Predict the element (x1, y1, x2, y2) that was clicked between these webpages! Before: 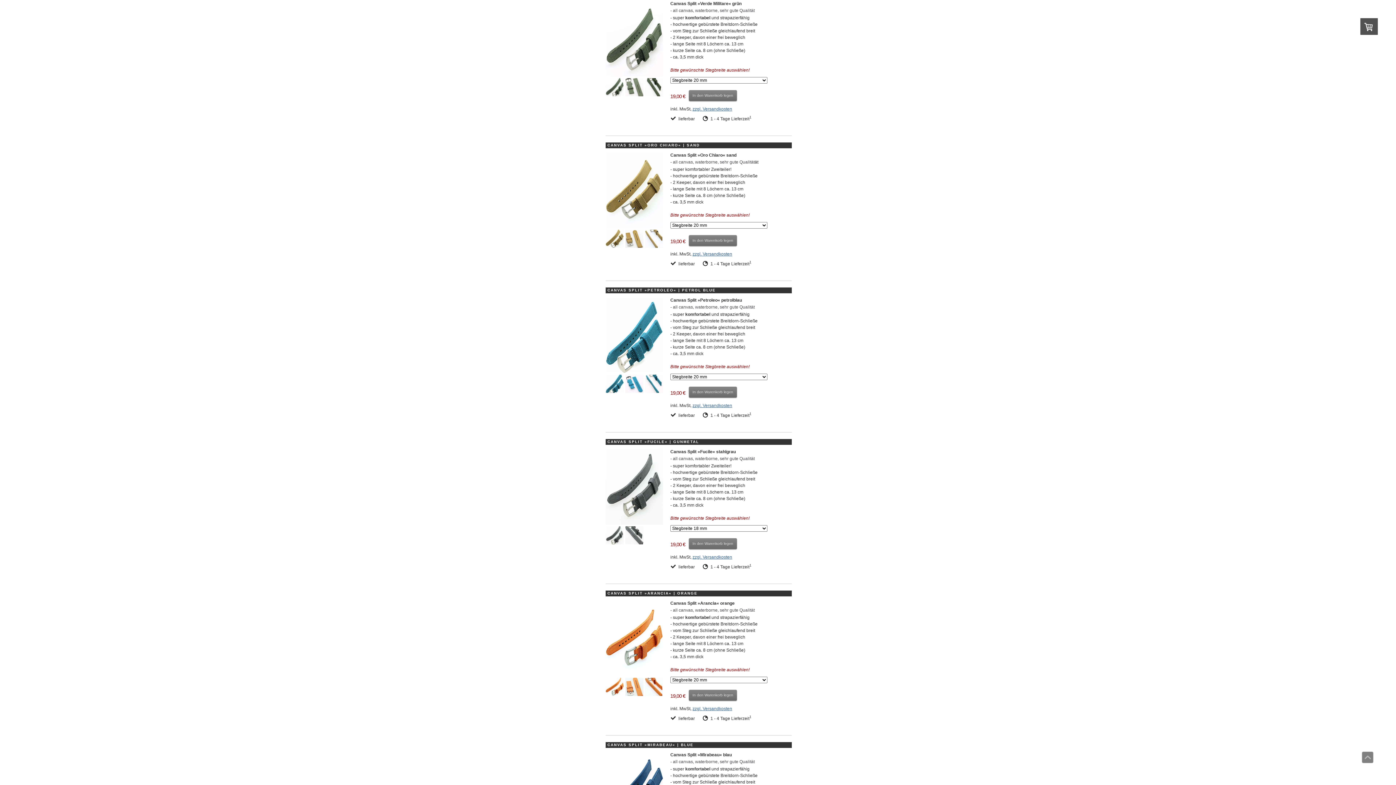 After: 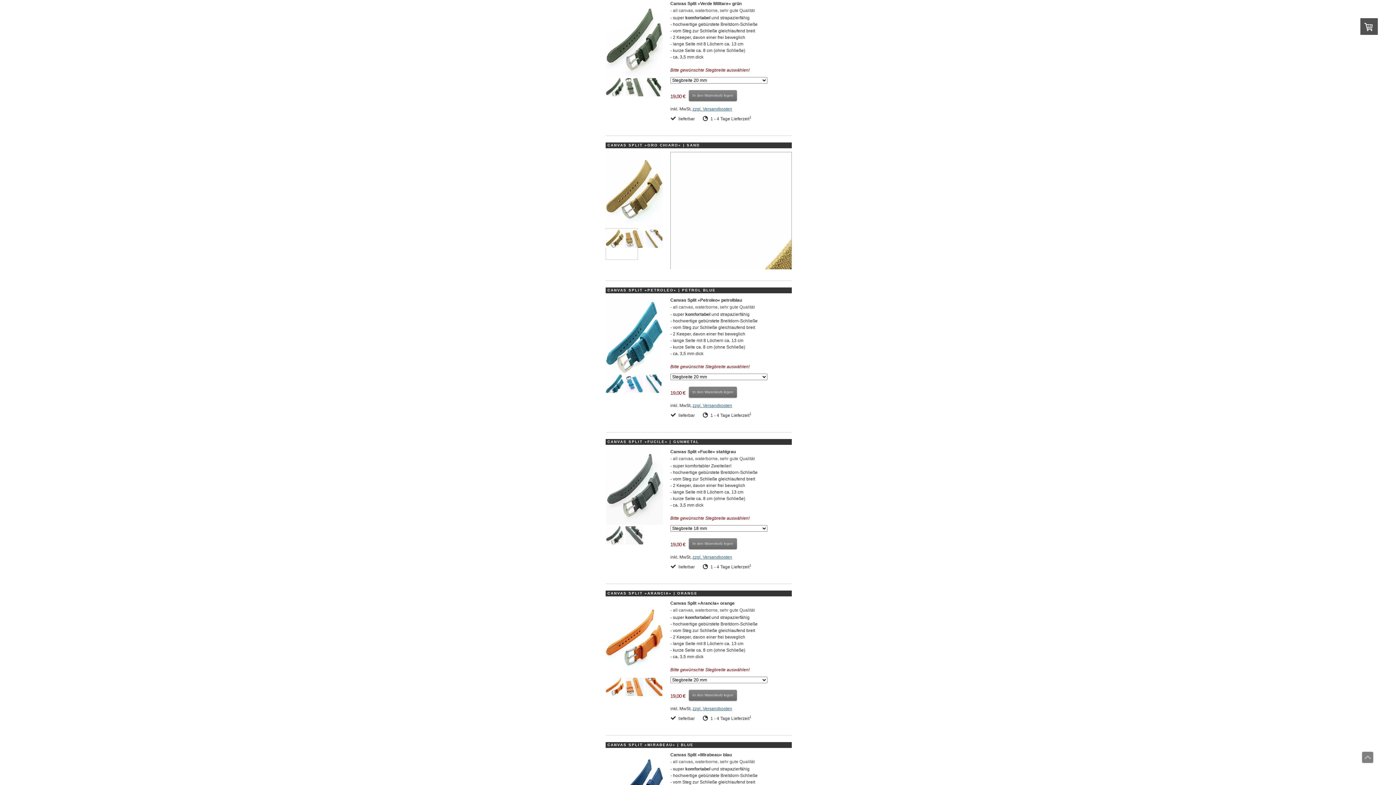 Action: bbox: (605, 151, 663, 228)